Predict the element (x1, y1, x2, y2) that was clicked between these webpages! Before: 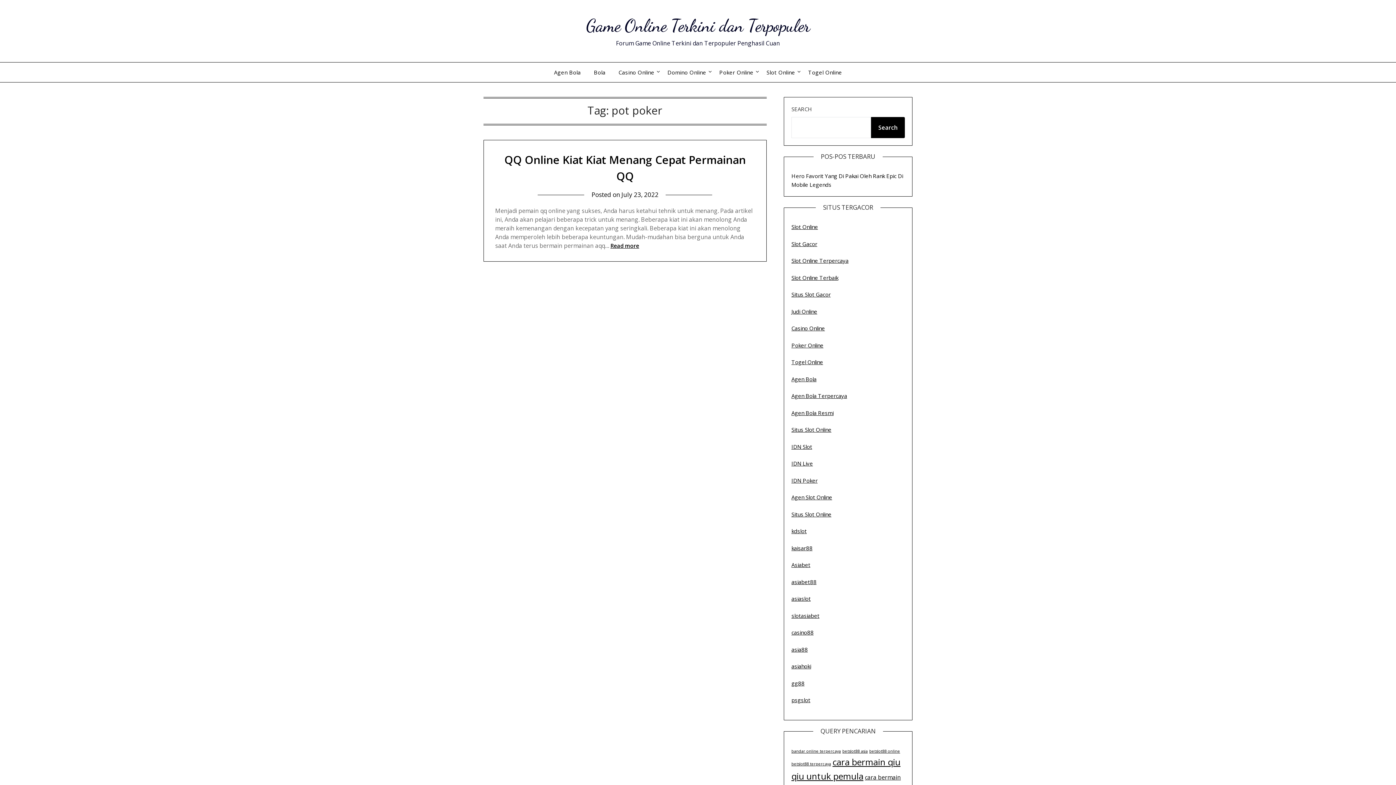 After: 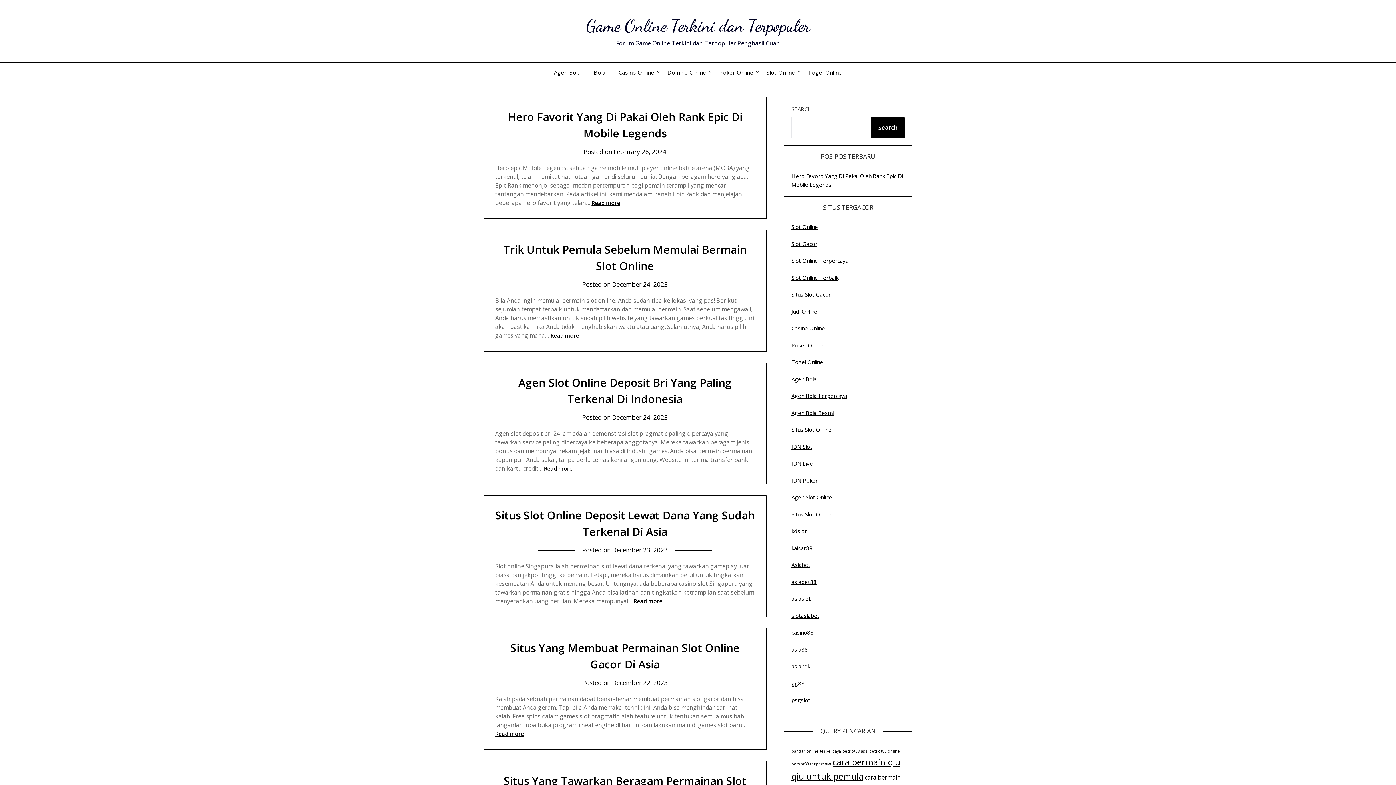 Action: label: Poker Online bbox: (791, 341, 823, 348)